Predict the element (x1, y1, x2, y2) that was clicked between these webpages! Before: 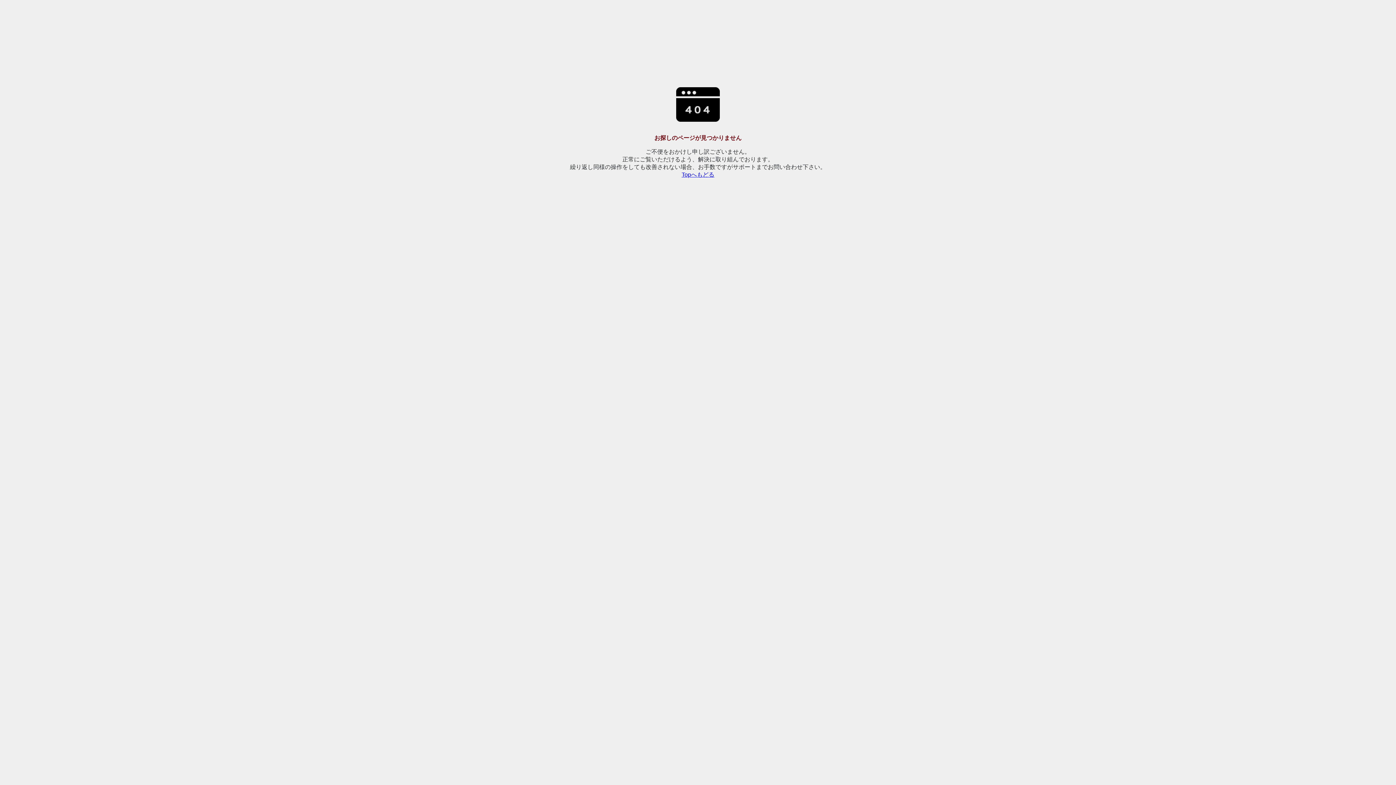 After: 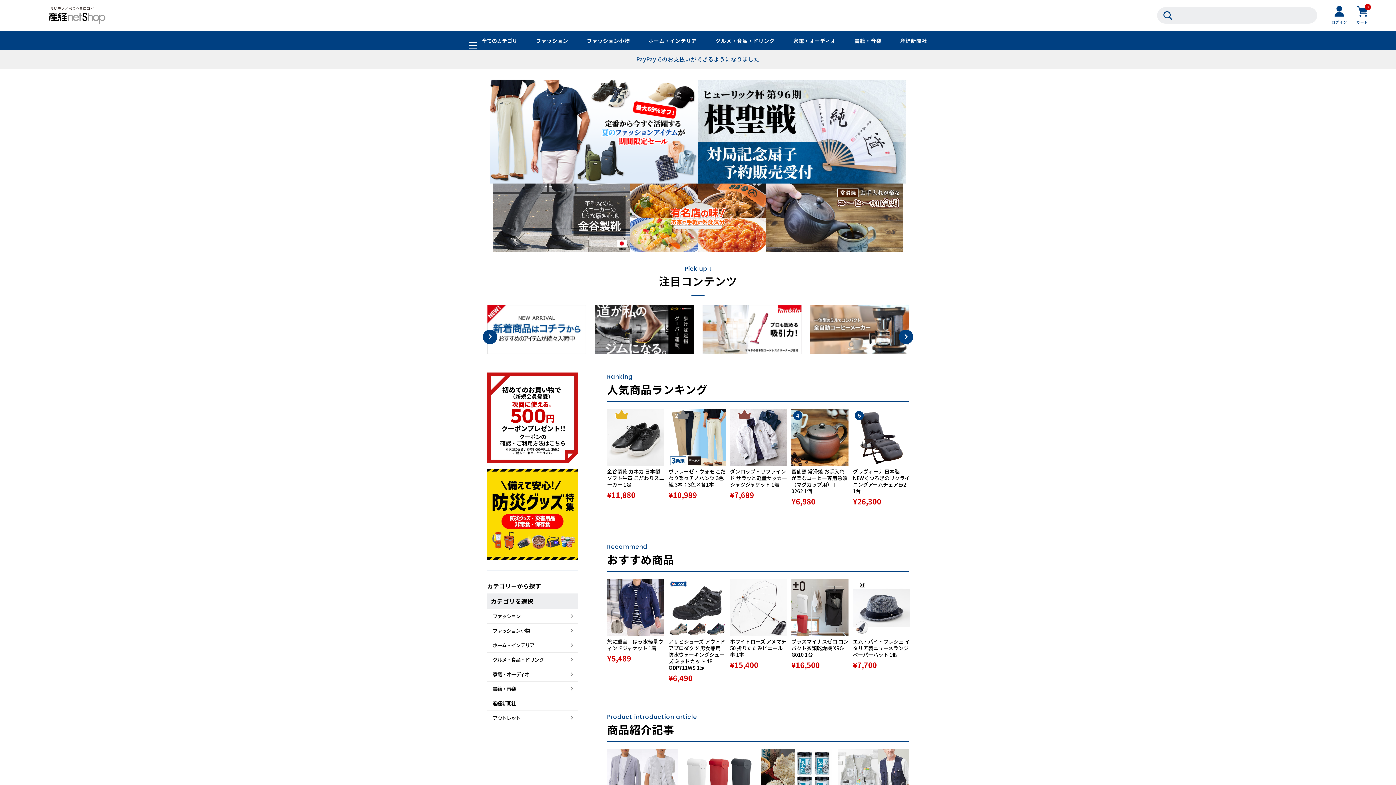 Action: label: Topへもどる bbox: (681, 171, 714, 177)